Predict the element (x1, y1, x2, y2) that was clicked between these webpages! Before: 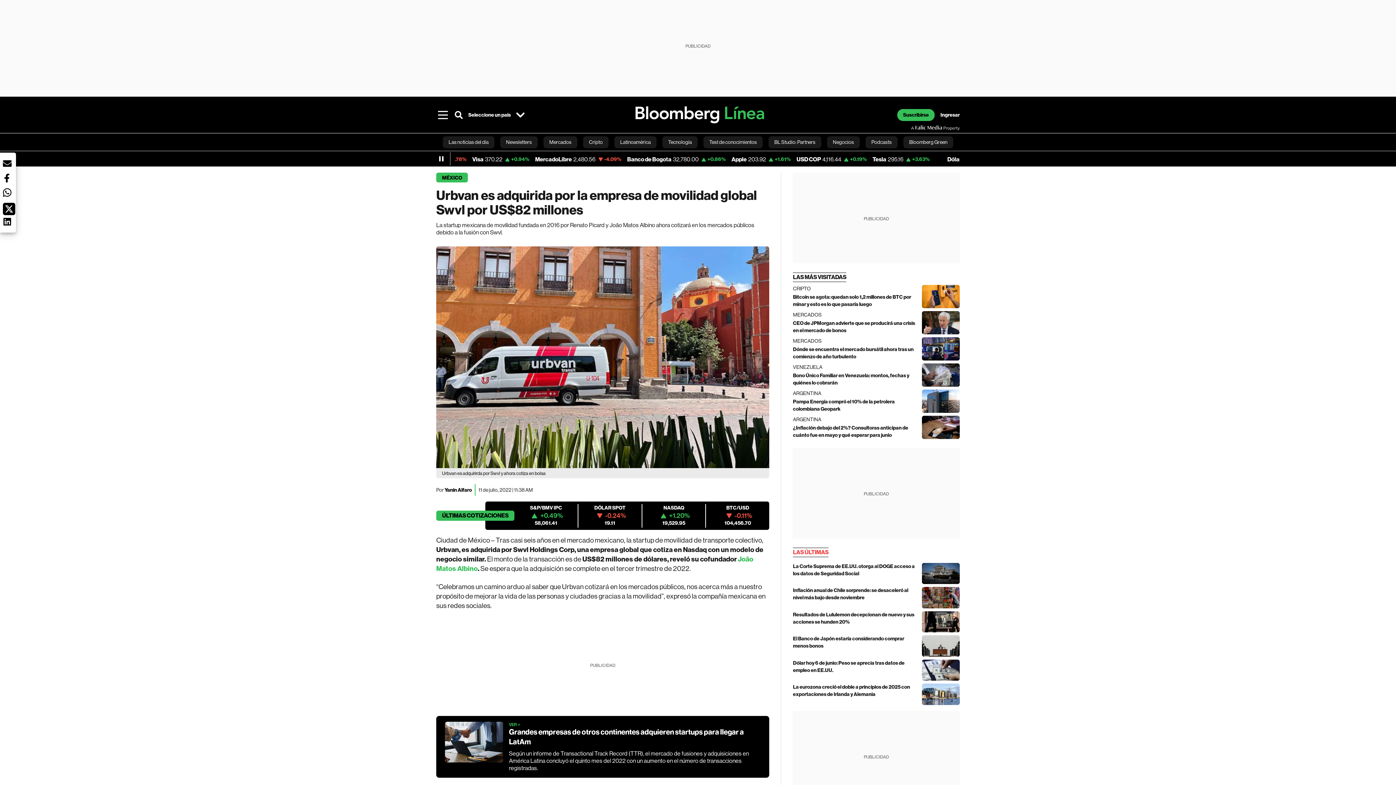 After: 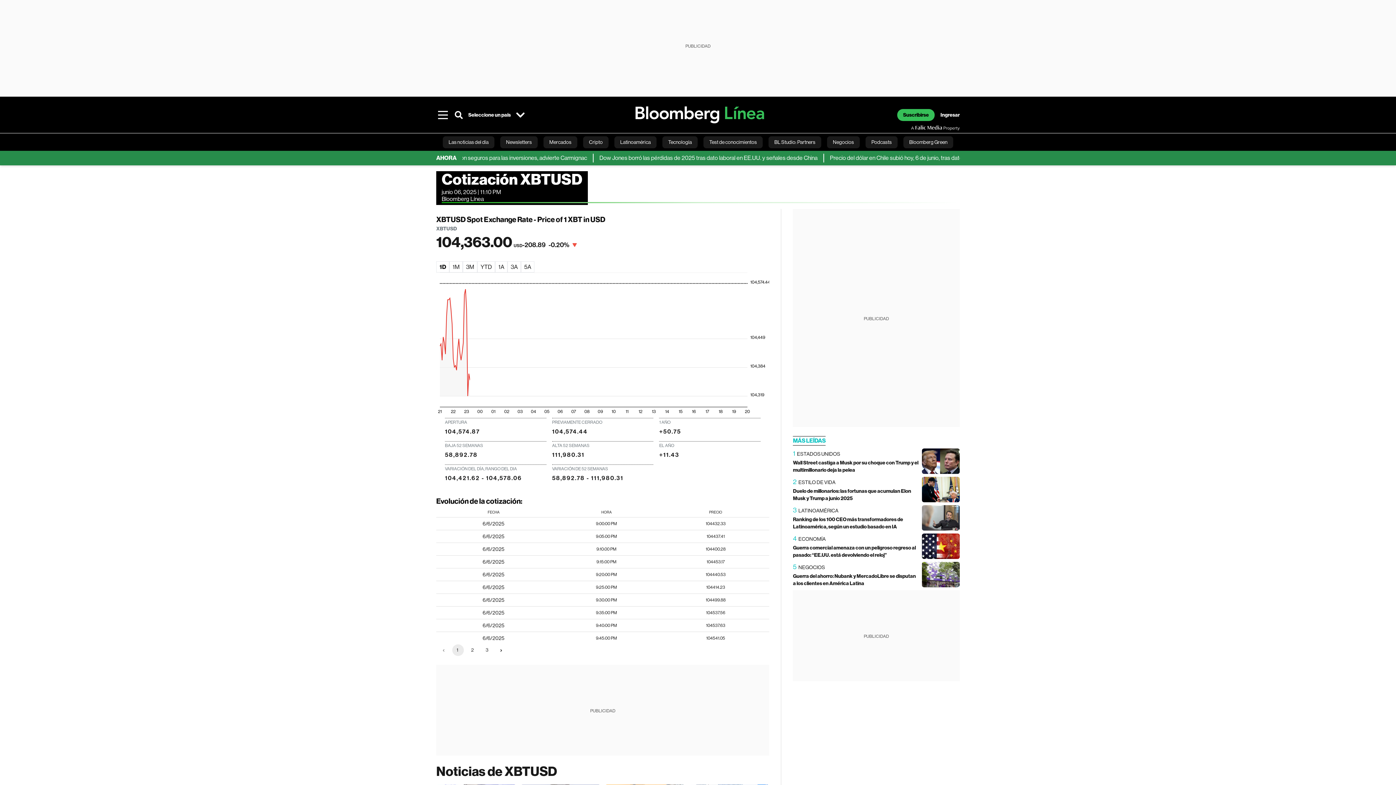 Action: bbox: (710, 504, 765, 527) label: BTC/USD
-0.11%
104,456.70